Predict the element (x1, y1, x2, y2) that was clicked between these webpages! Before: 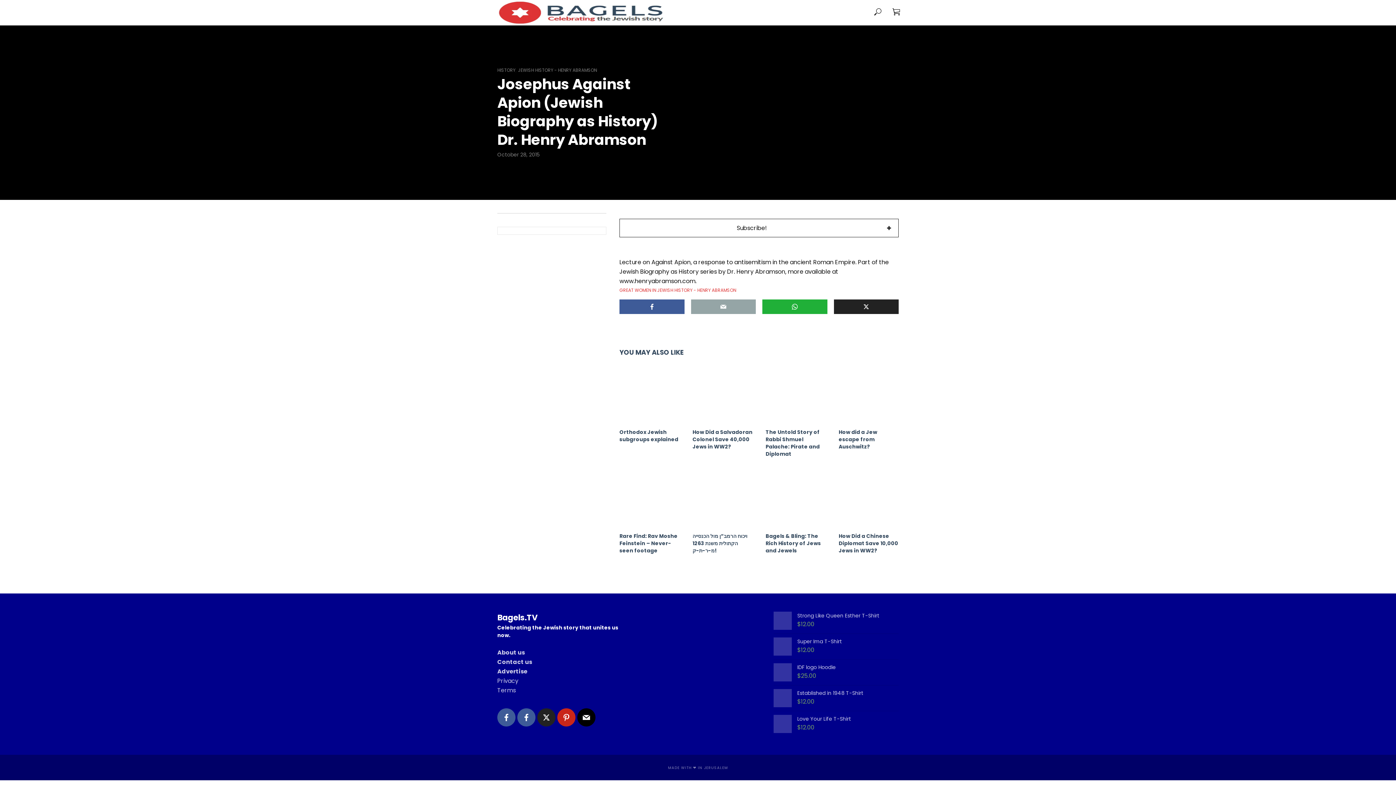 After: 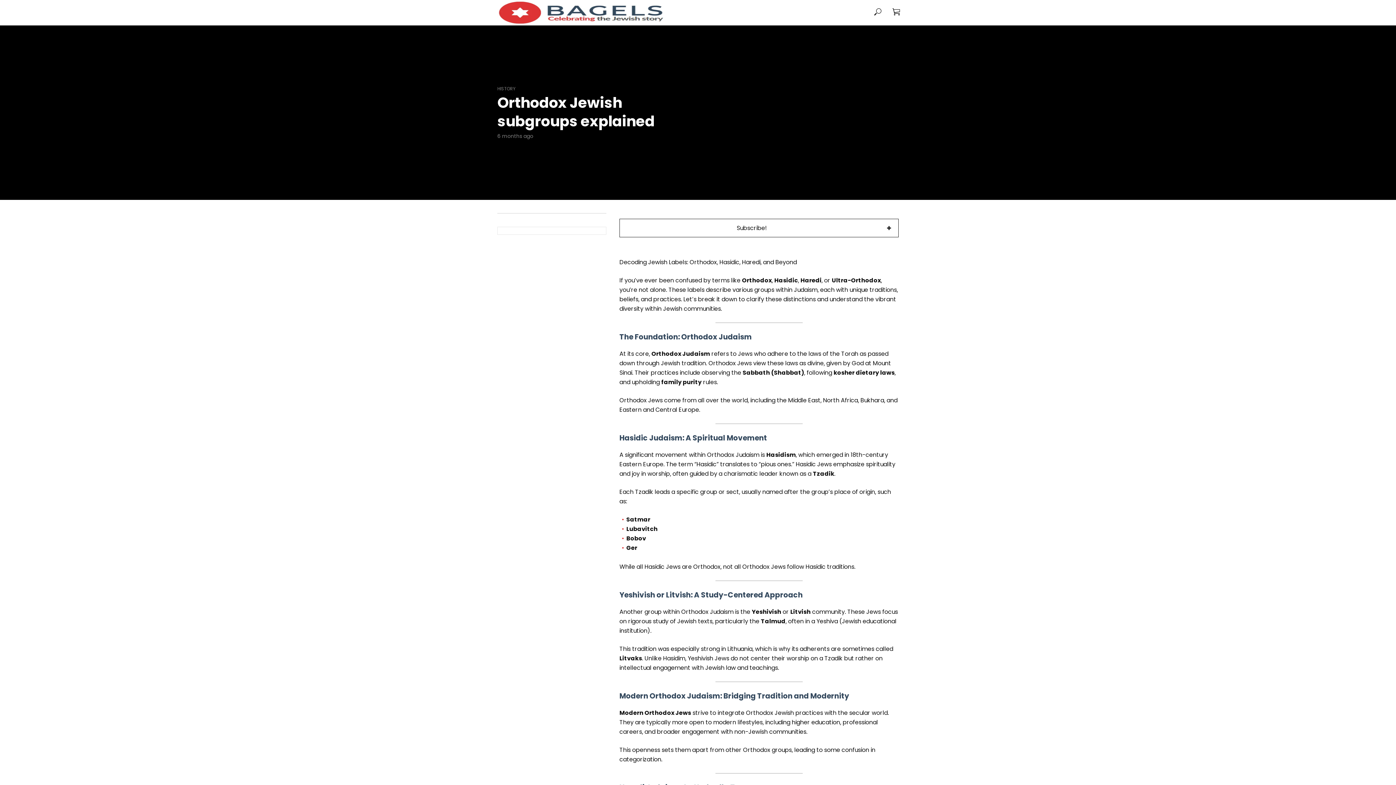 Action: bbox: (619, 366, 679, 426)